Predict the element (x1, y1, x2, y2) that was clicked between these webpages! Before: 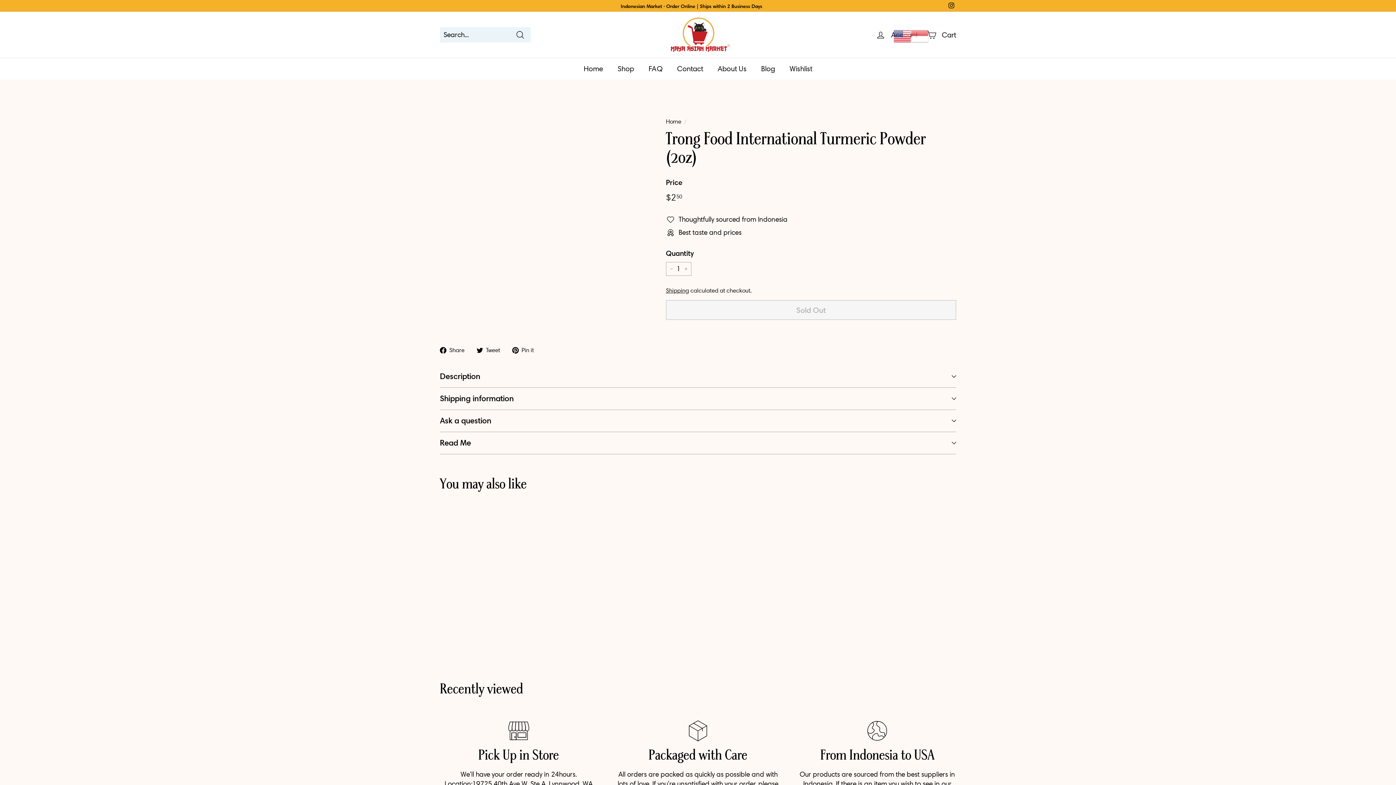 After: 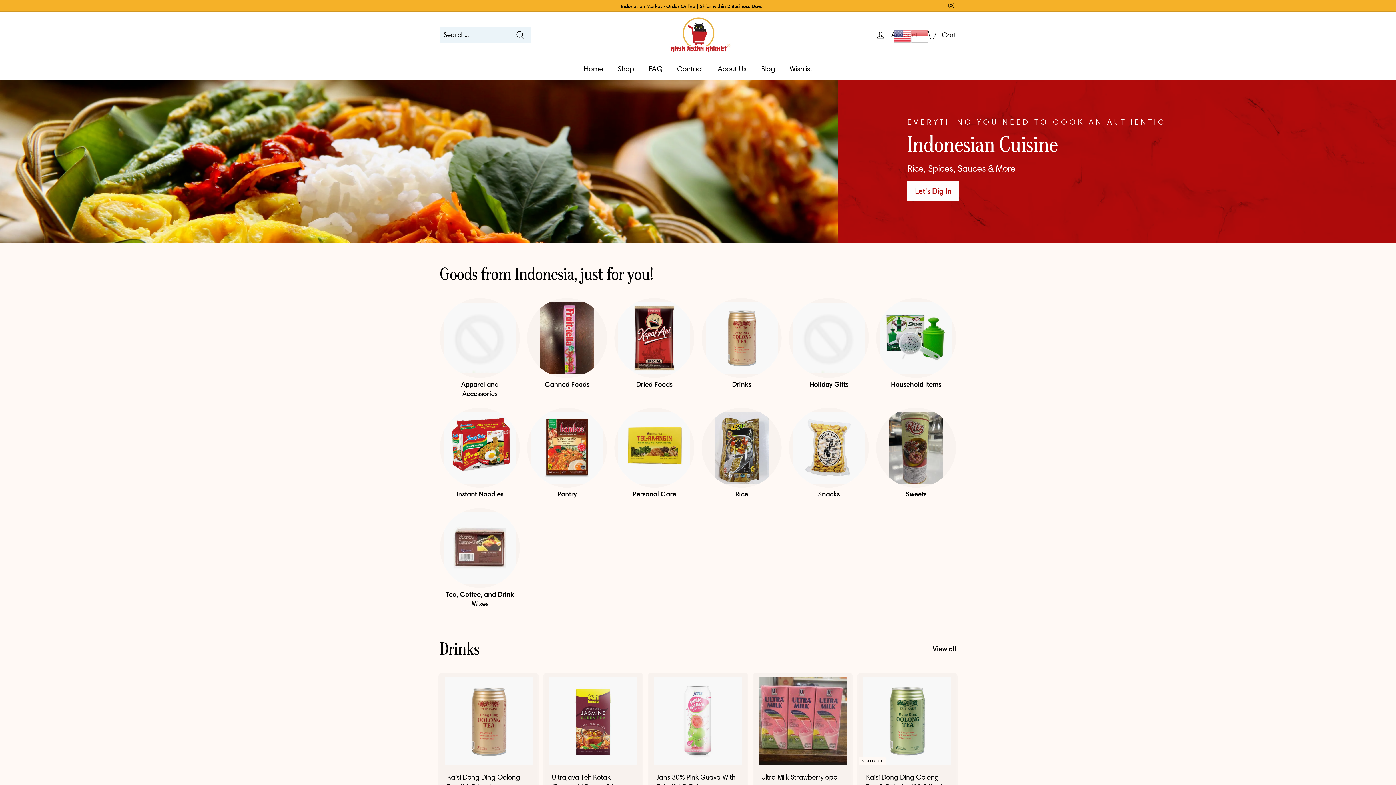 Action: label: Home bbox: (666, 118, 681, 125)